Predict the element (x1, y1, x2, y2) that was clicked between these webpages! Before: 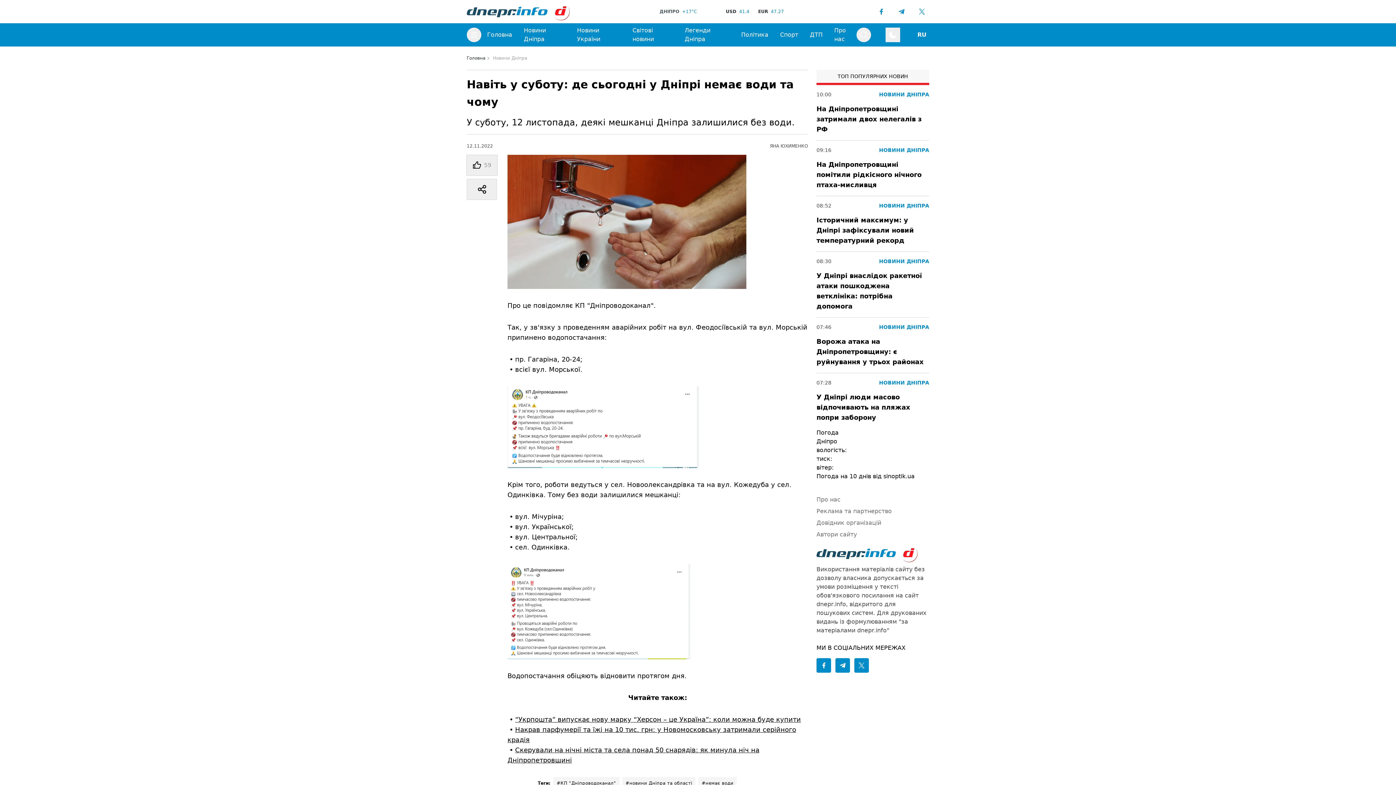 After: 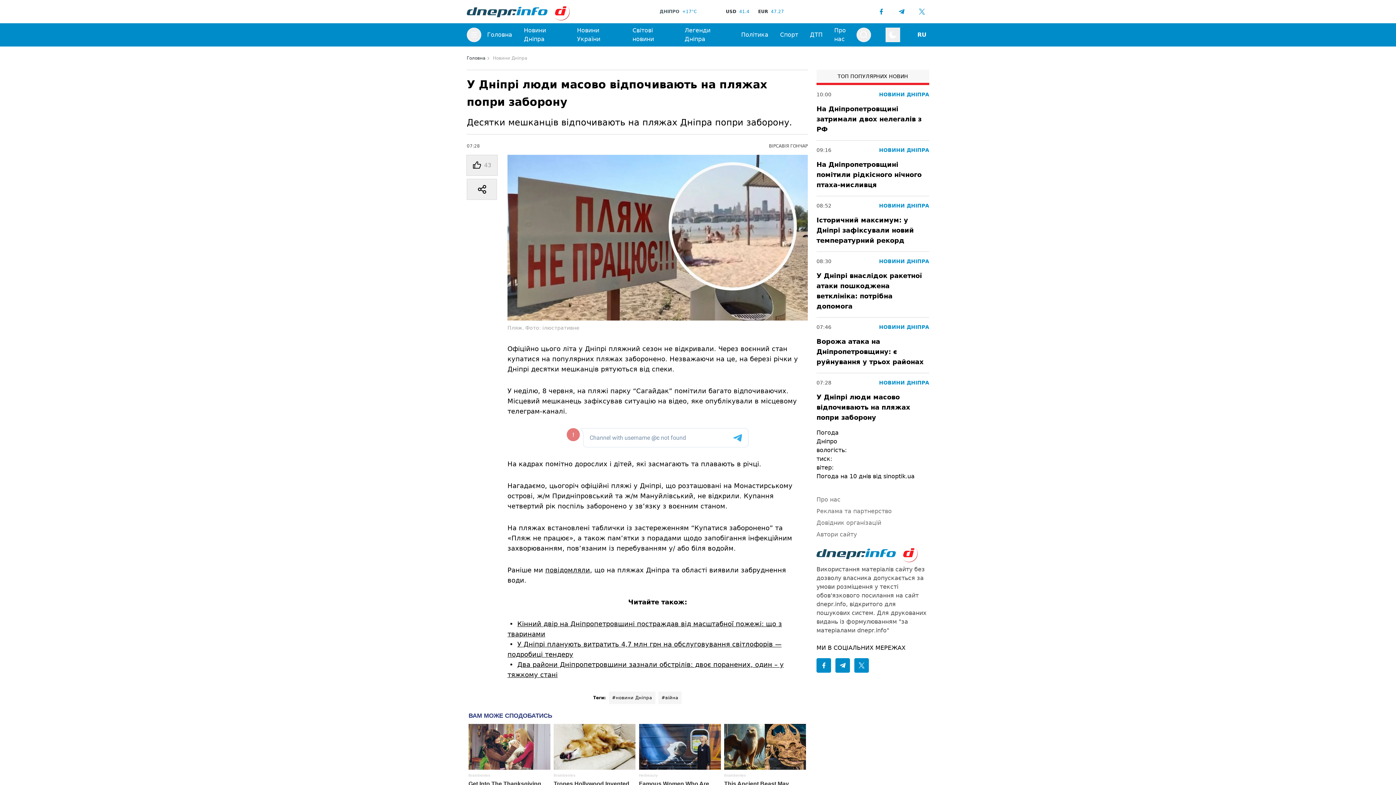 Action: bbox: (816, 392, 929, 422) label: У Дніпрі люди масово відпочивають на пляжах попри заборону